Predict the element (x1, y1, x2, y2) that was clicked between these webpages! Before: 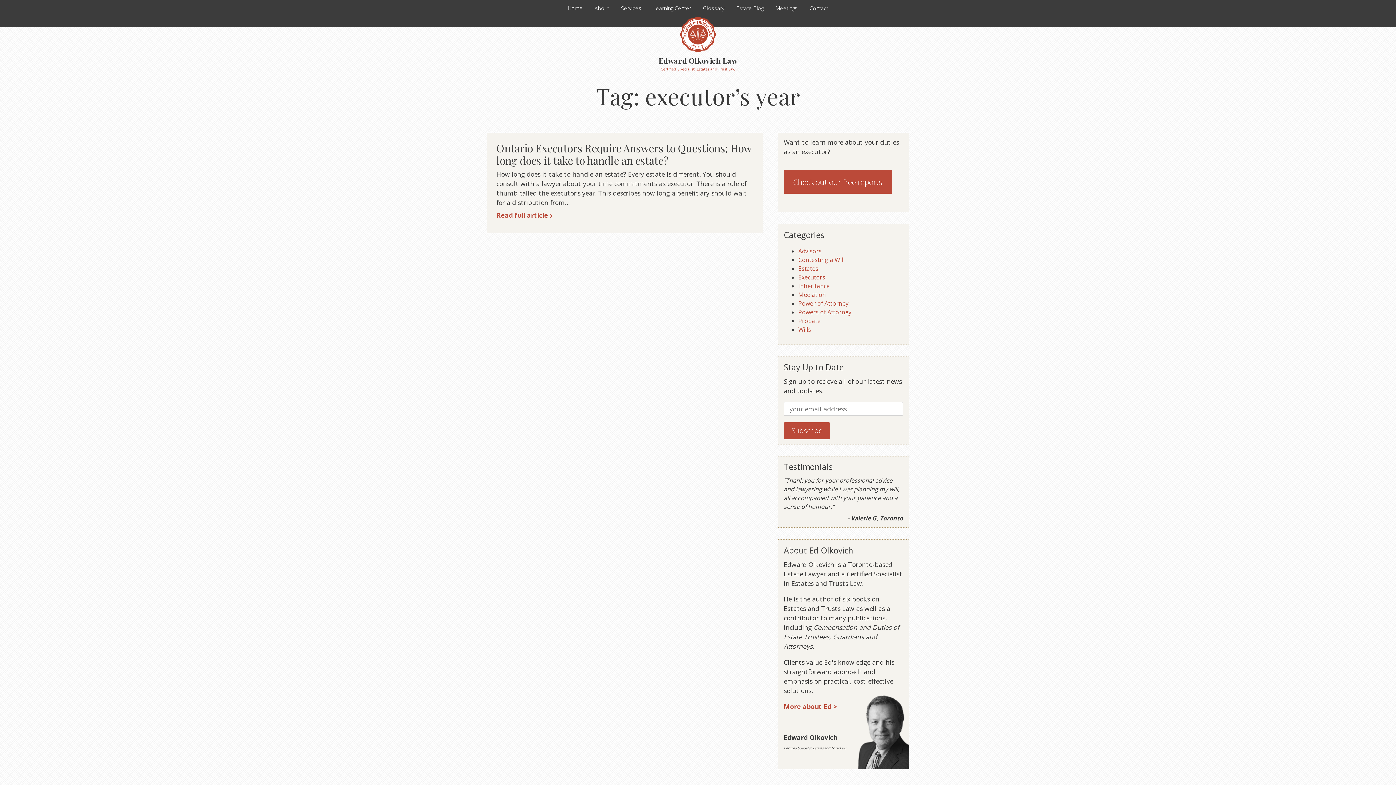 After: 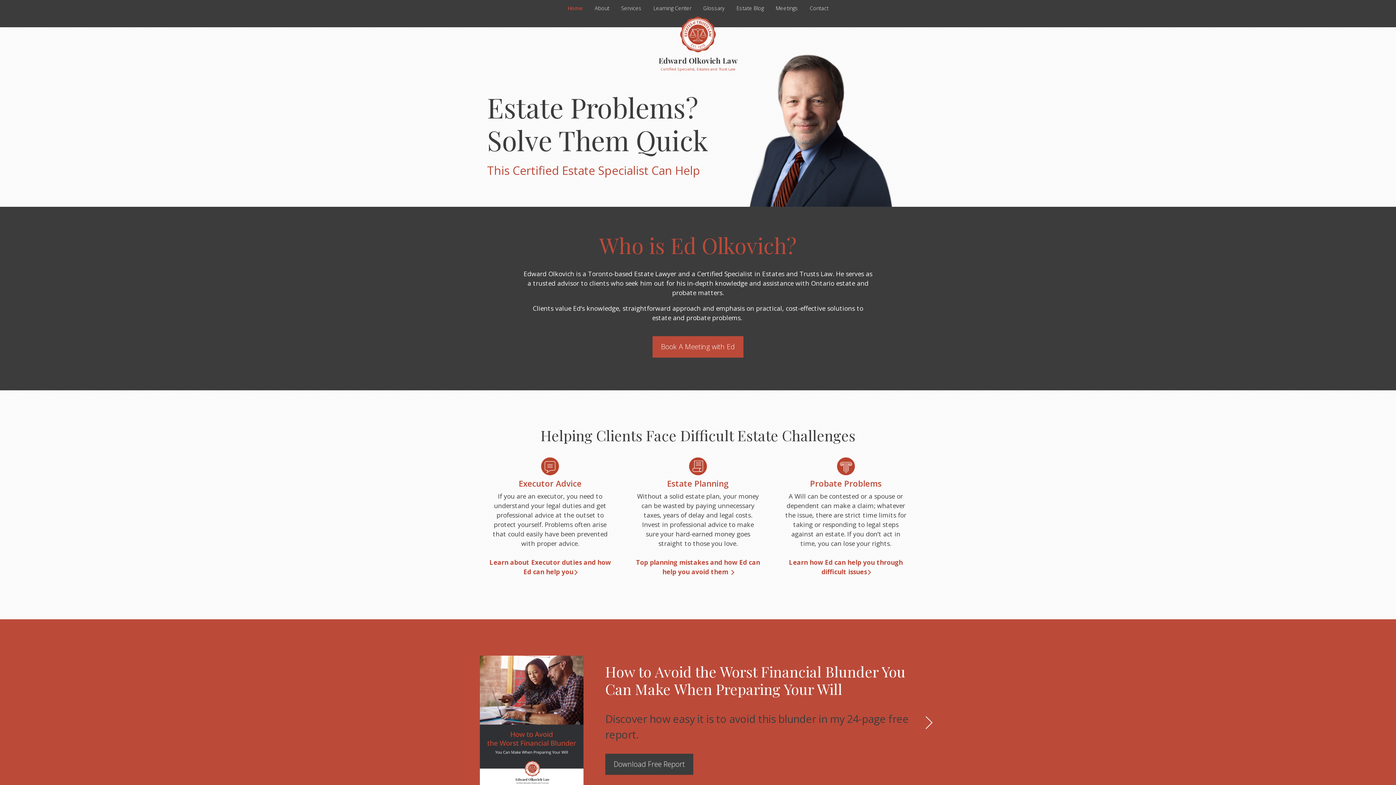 Action: bbox: (680, 30, 716, 38)